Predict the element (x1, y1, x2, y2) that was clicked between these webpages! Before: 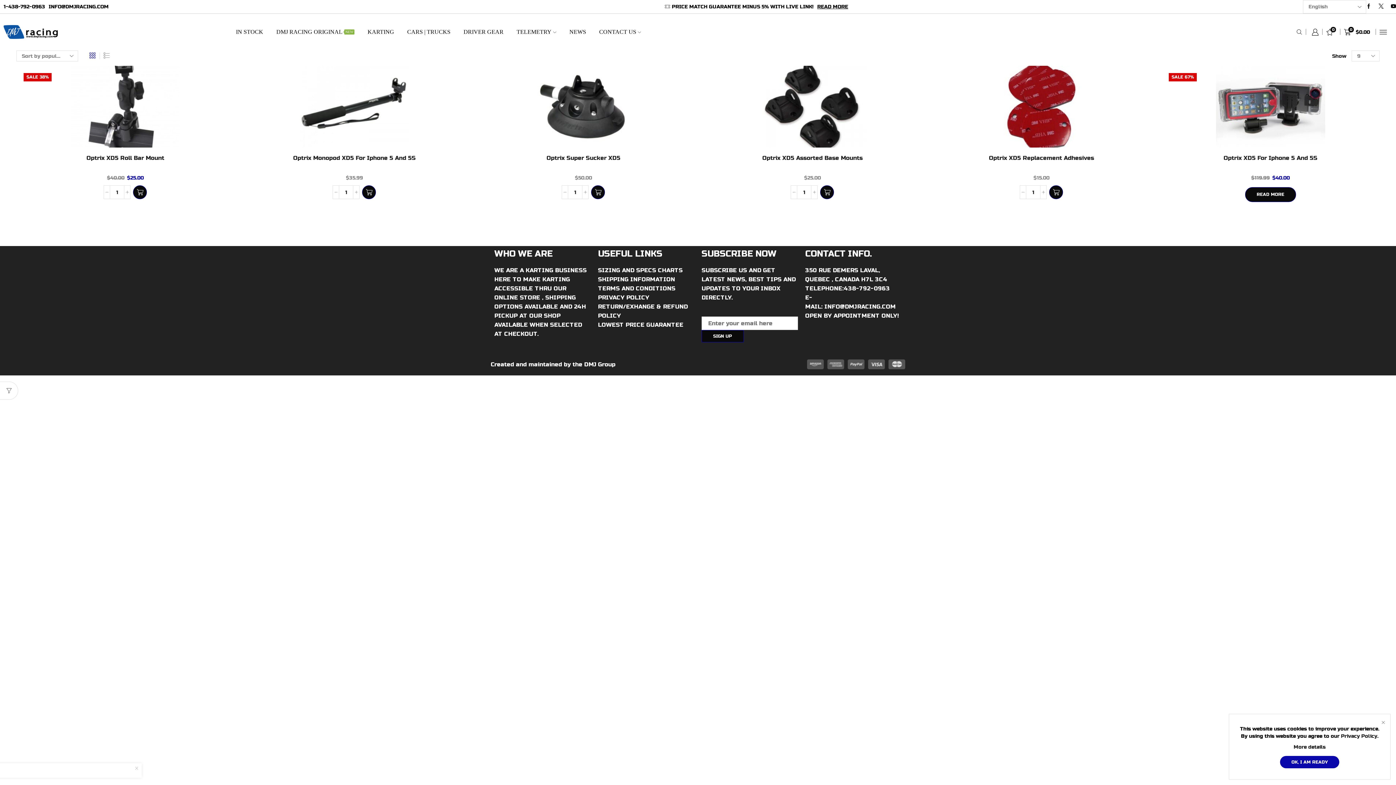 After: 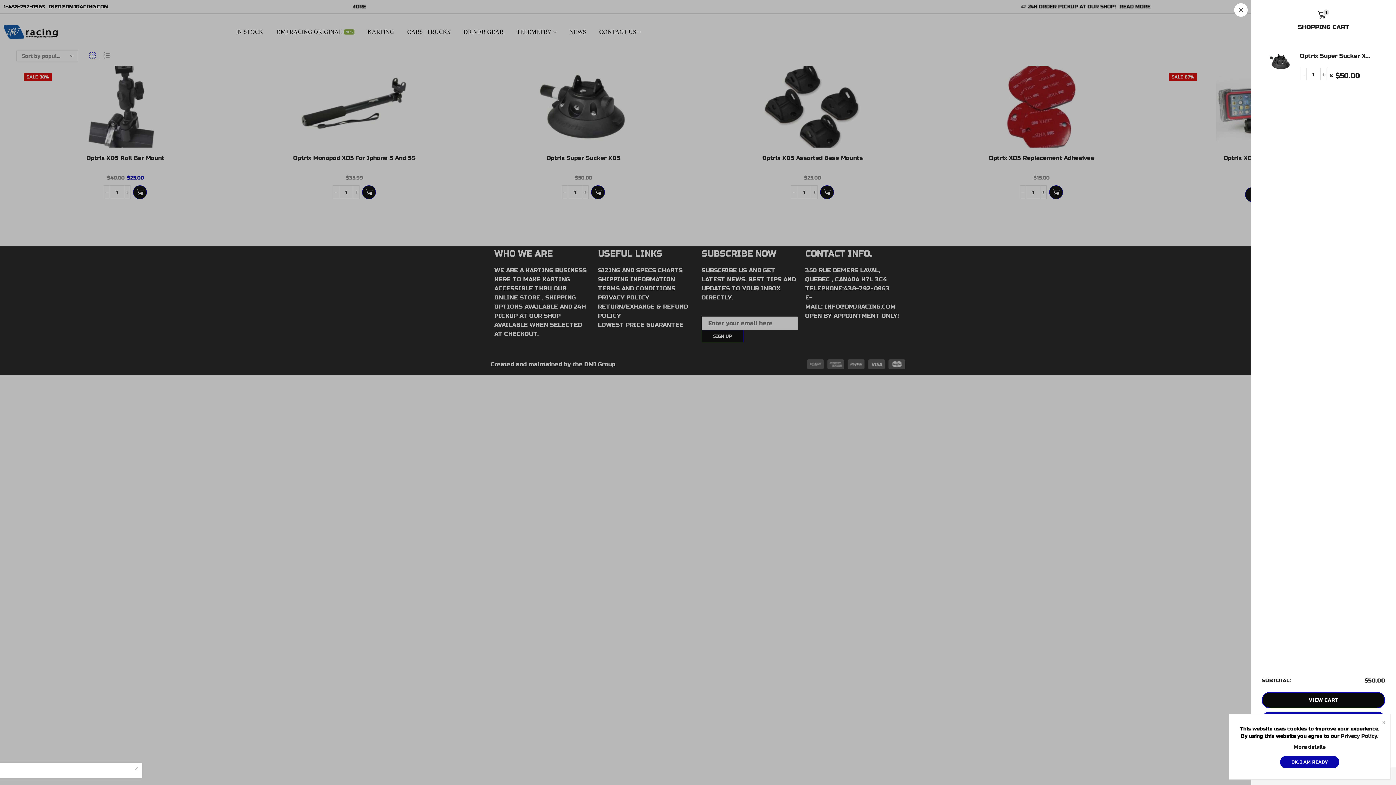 Action: label: Add to cart: “Optrix Super Sucker XD5” bbox: (591, 185, 605, 199)